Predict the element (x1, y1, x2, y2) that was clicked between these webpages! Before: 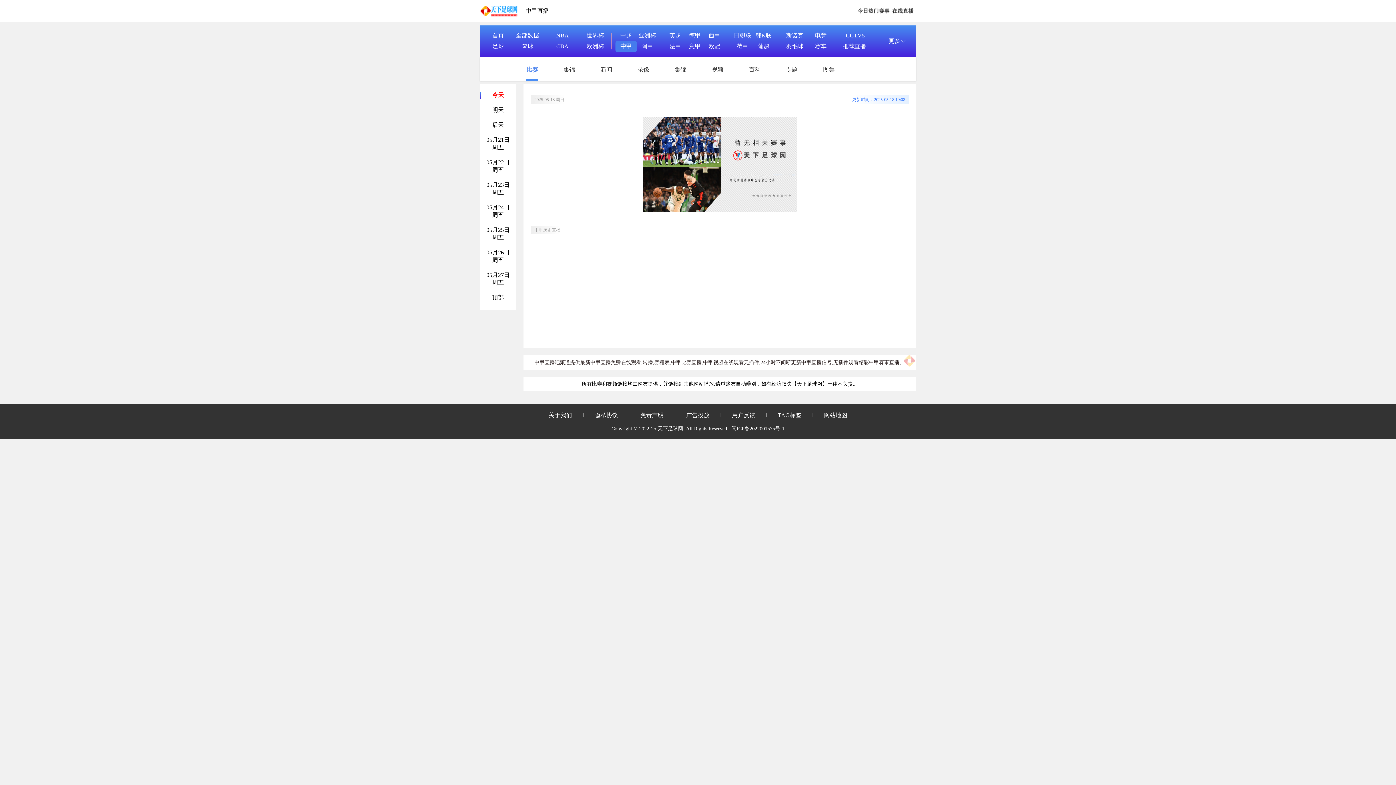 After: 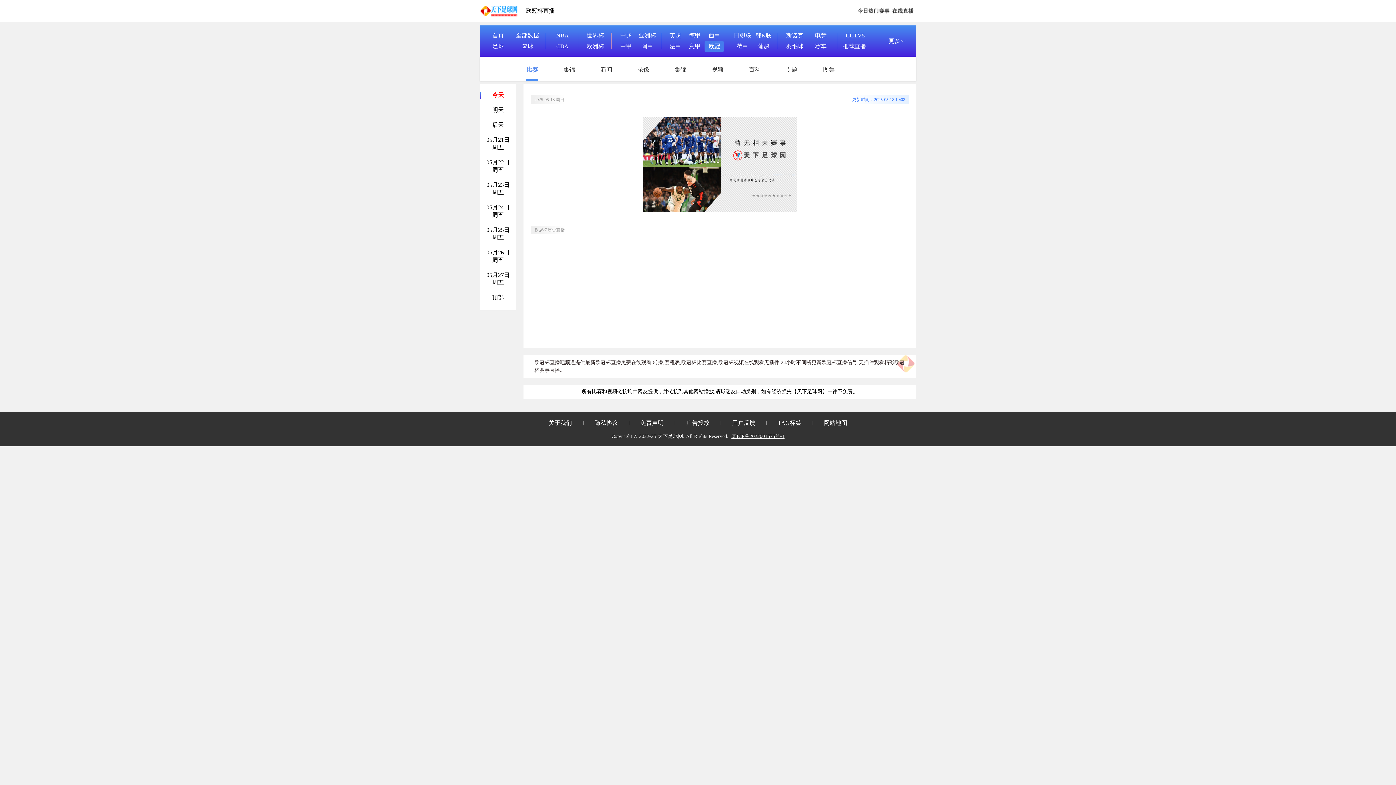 Action: bbox: (704, 41, 724, 52) label: 欧冠